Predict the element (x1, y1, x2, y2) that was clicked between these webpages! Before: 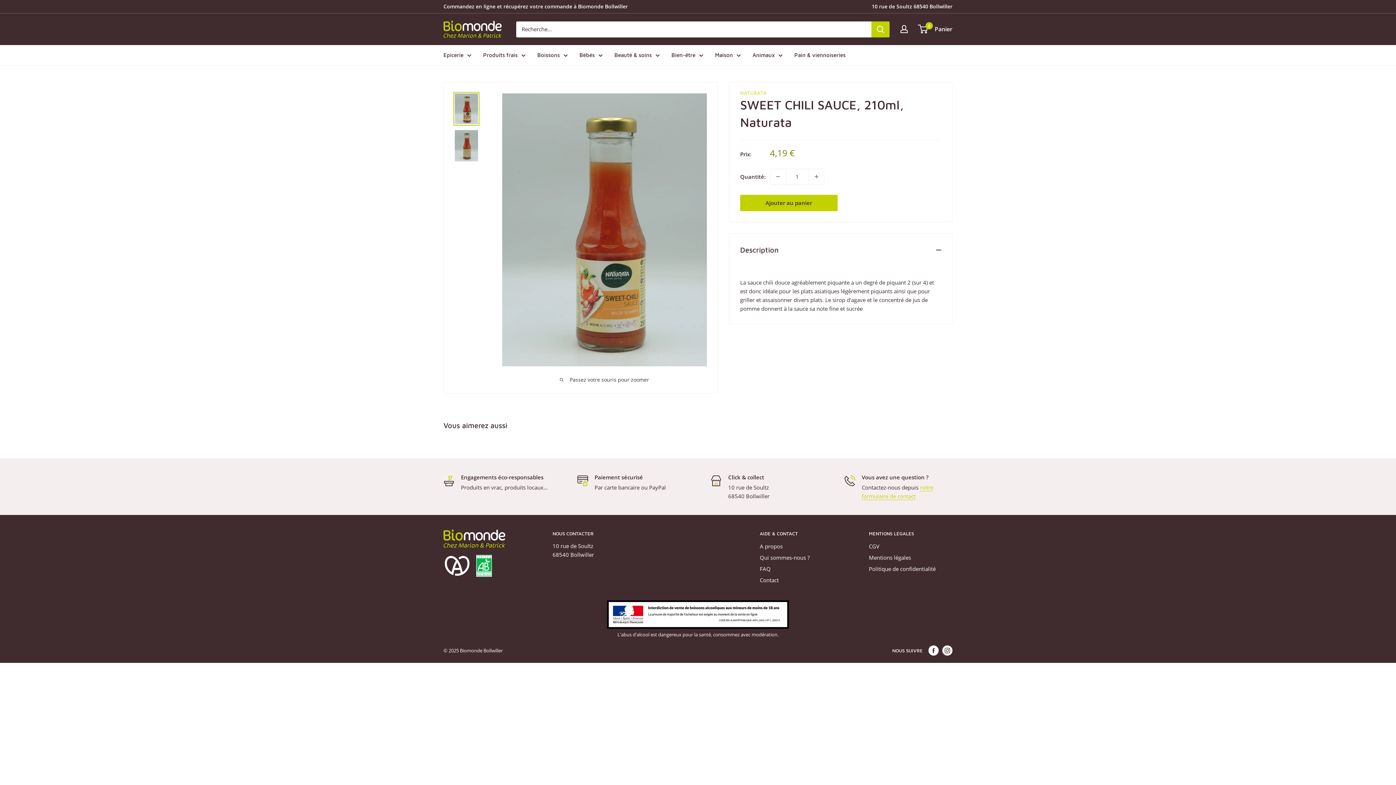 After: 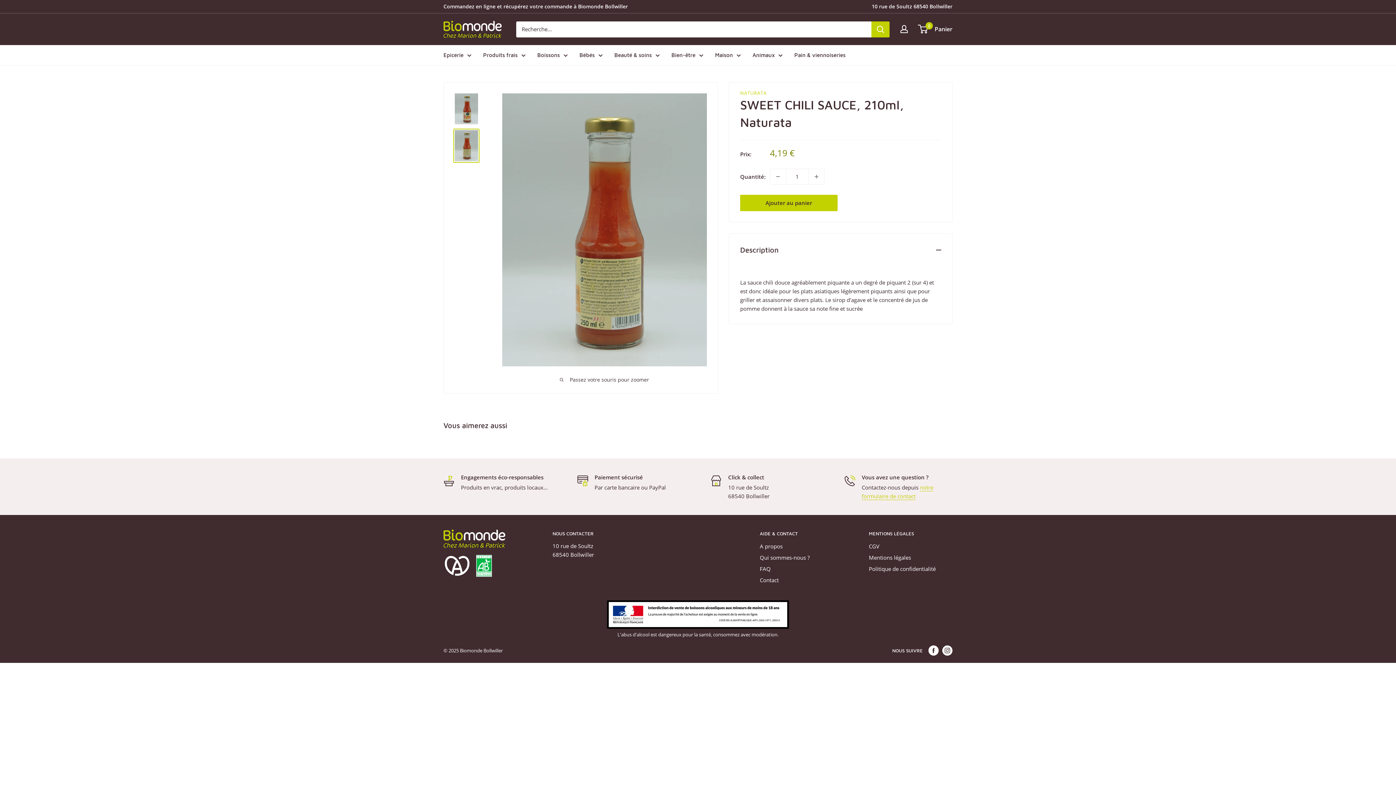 Action: bbox: (453, 128, 479, 162)